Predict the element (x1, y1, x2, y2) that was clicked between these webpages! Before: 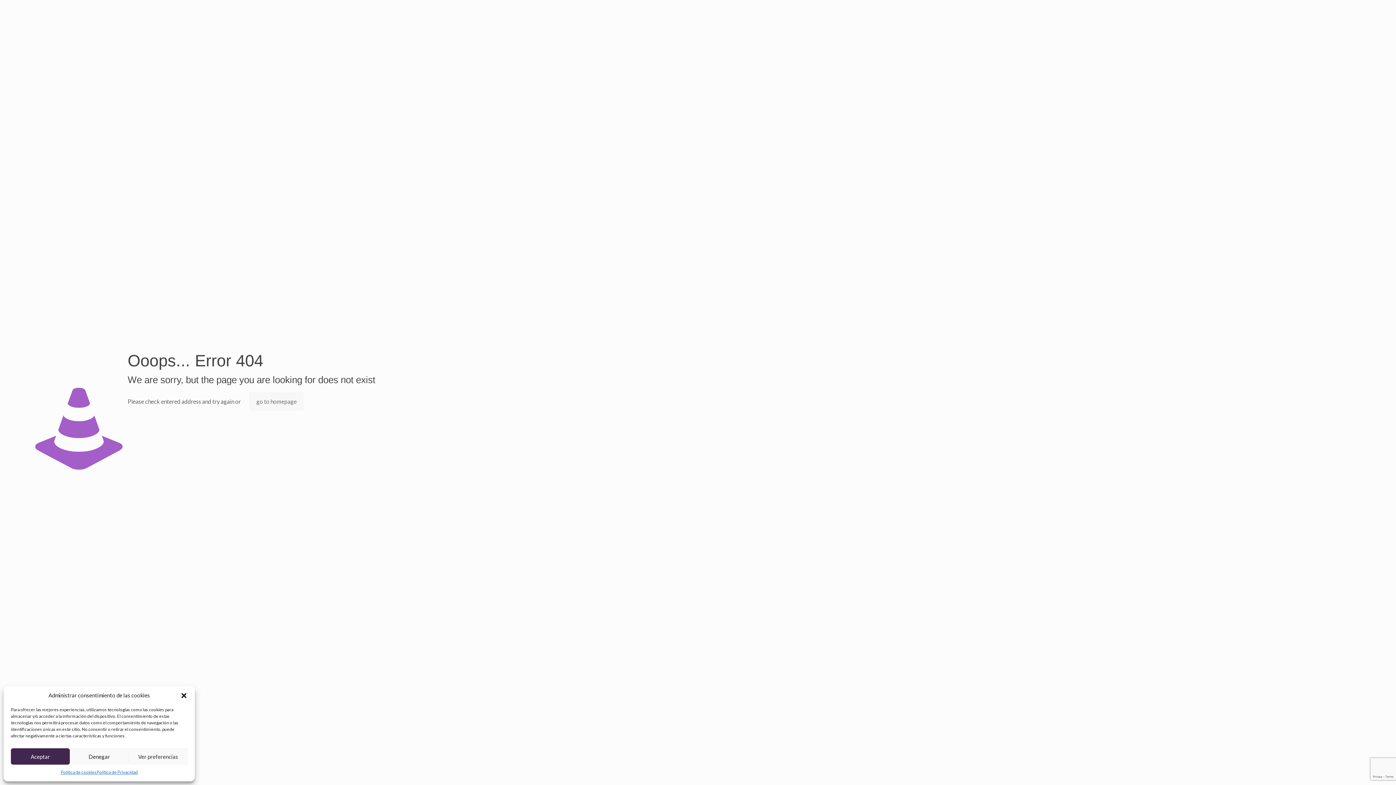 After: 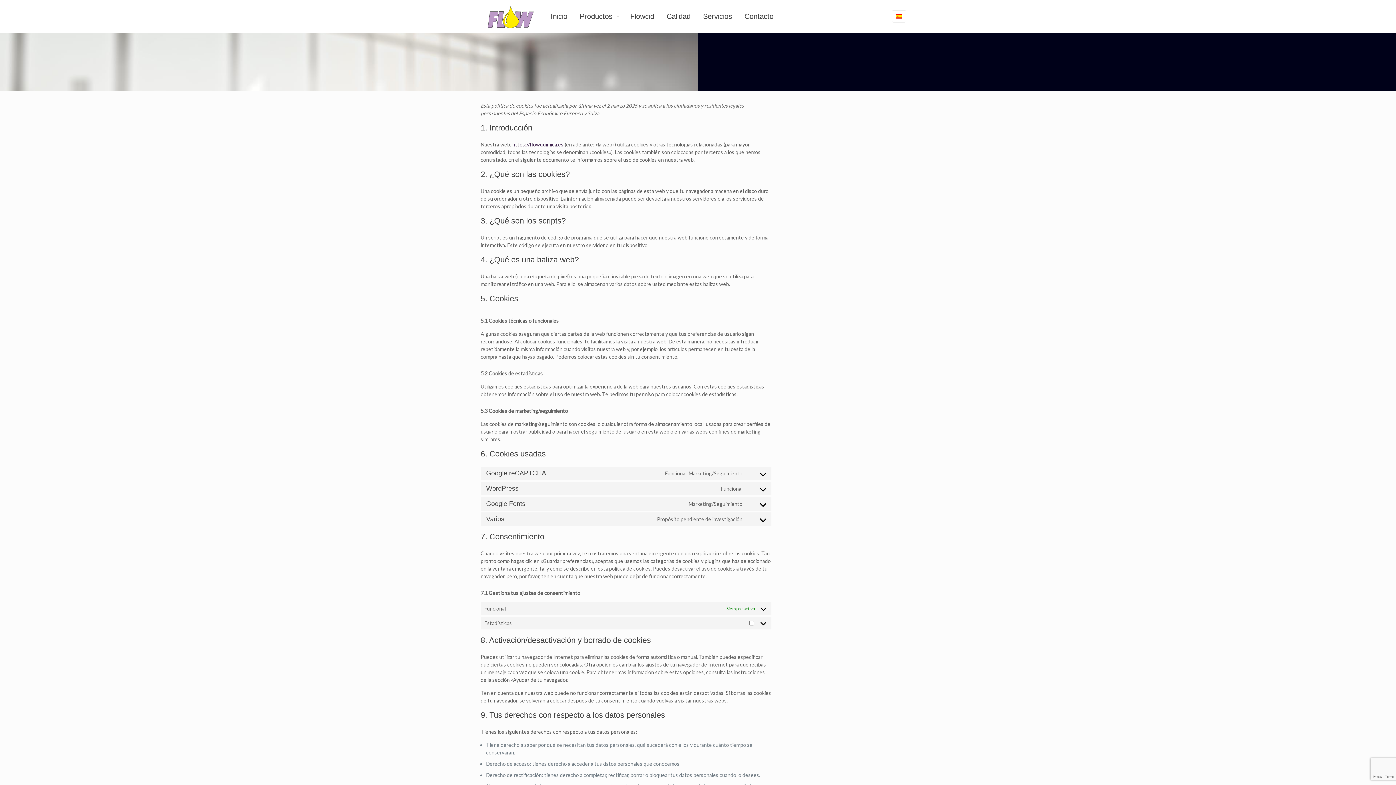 Action: label: Política de cookies bbox: (60, 768, 96, 776)